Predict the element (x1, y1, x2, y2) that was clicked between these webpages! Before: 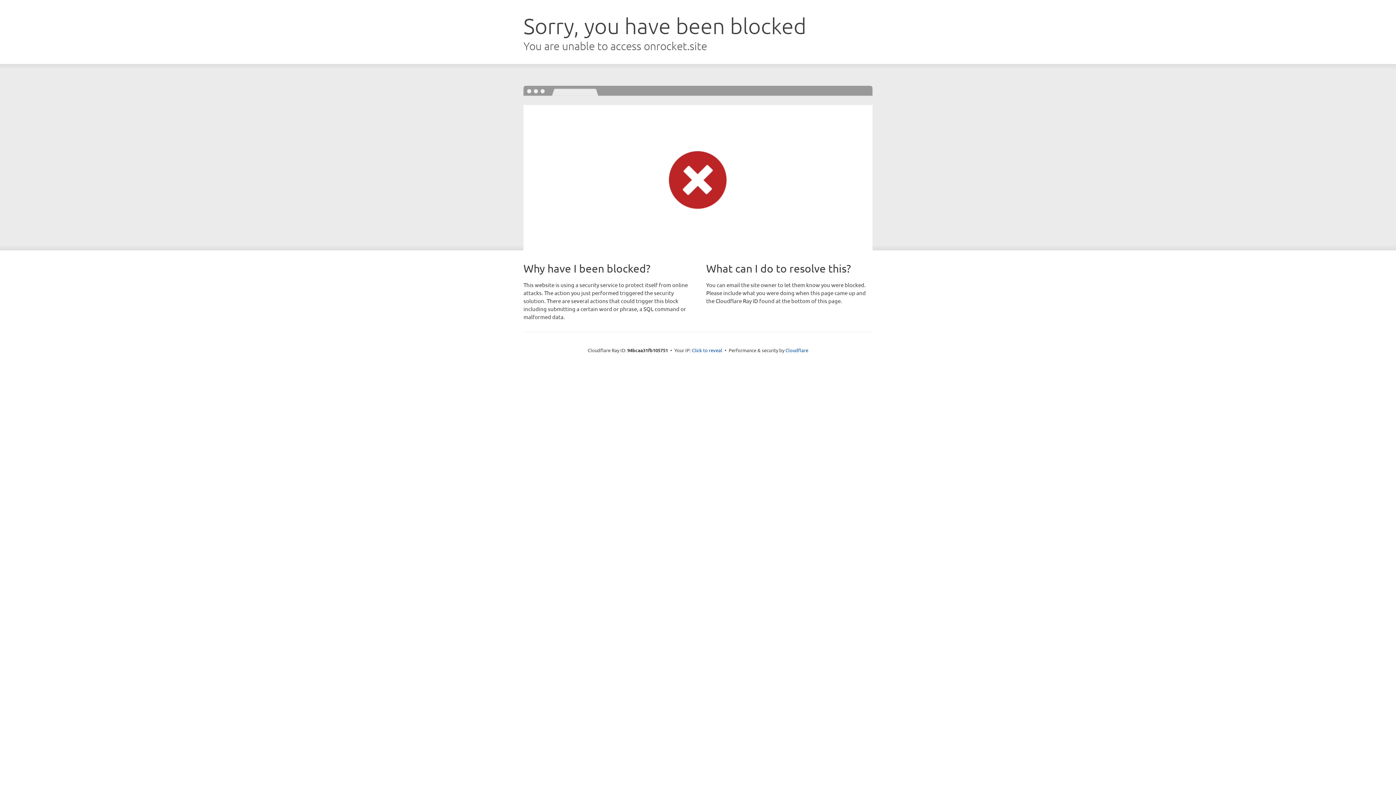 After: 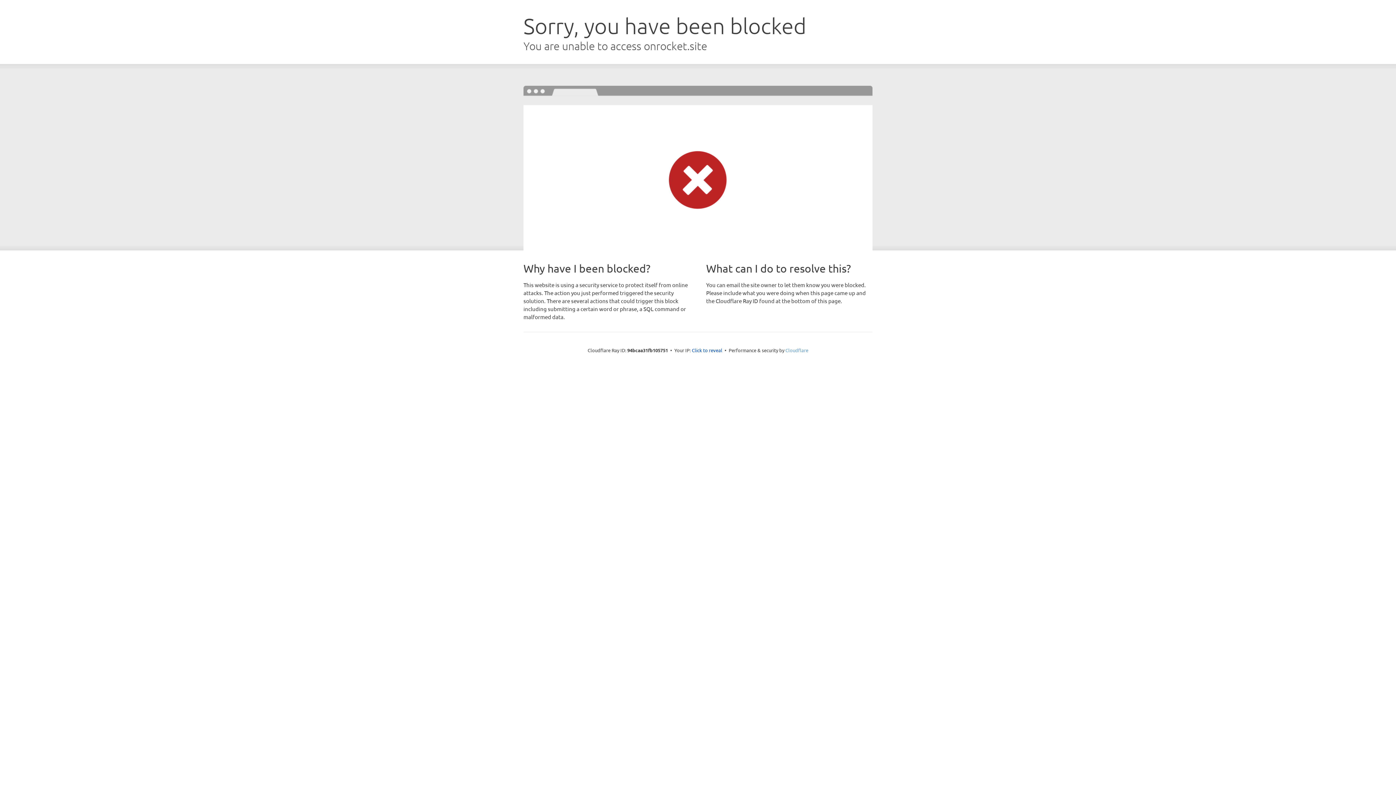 Action: bbox: (785, 347, 808, 353) label: Cloudflare